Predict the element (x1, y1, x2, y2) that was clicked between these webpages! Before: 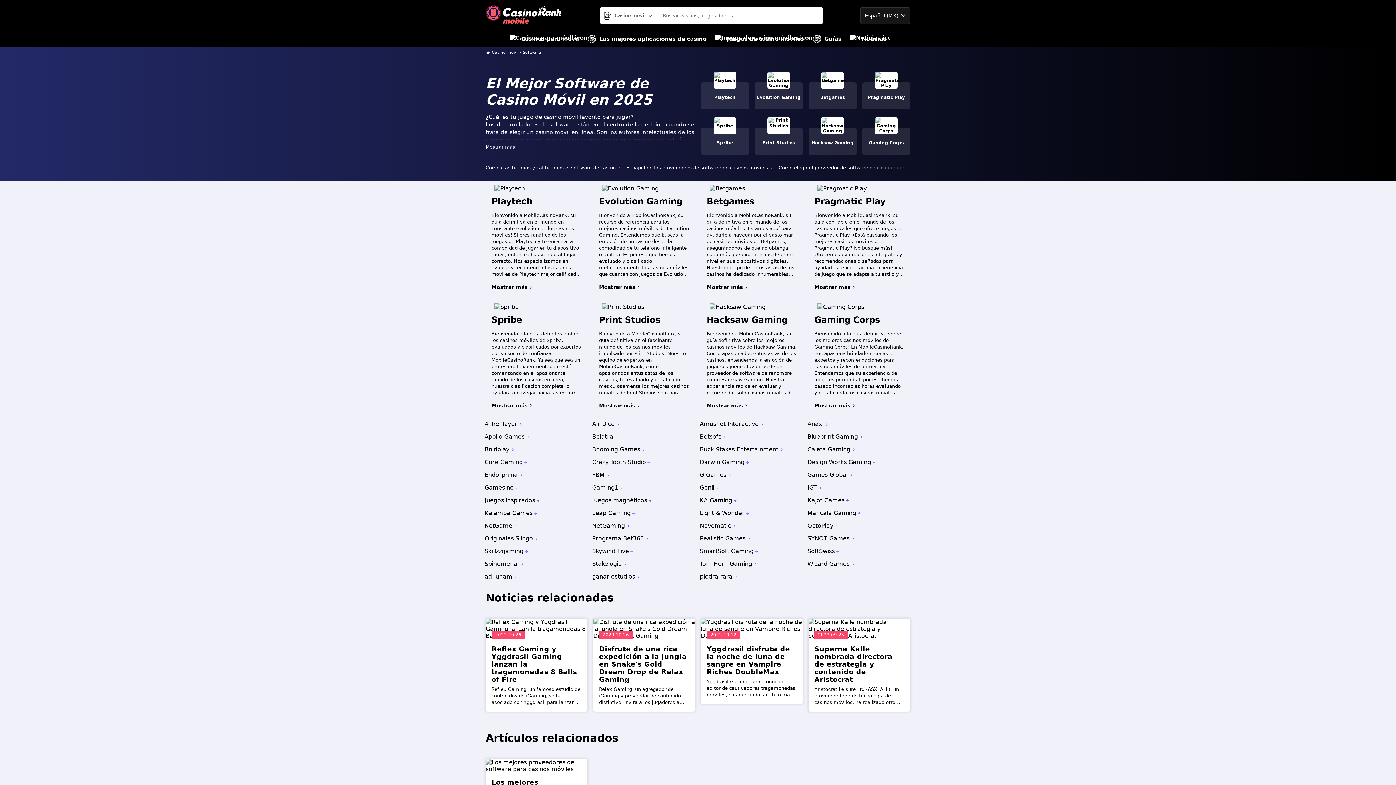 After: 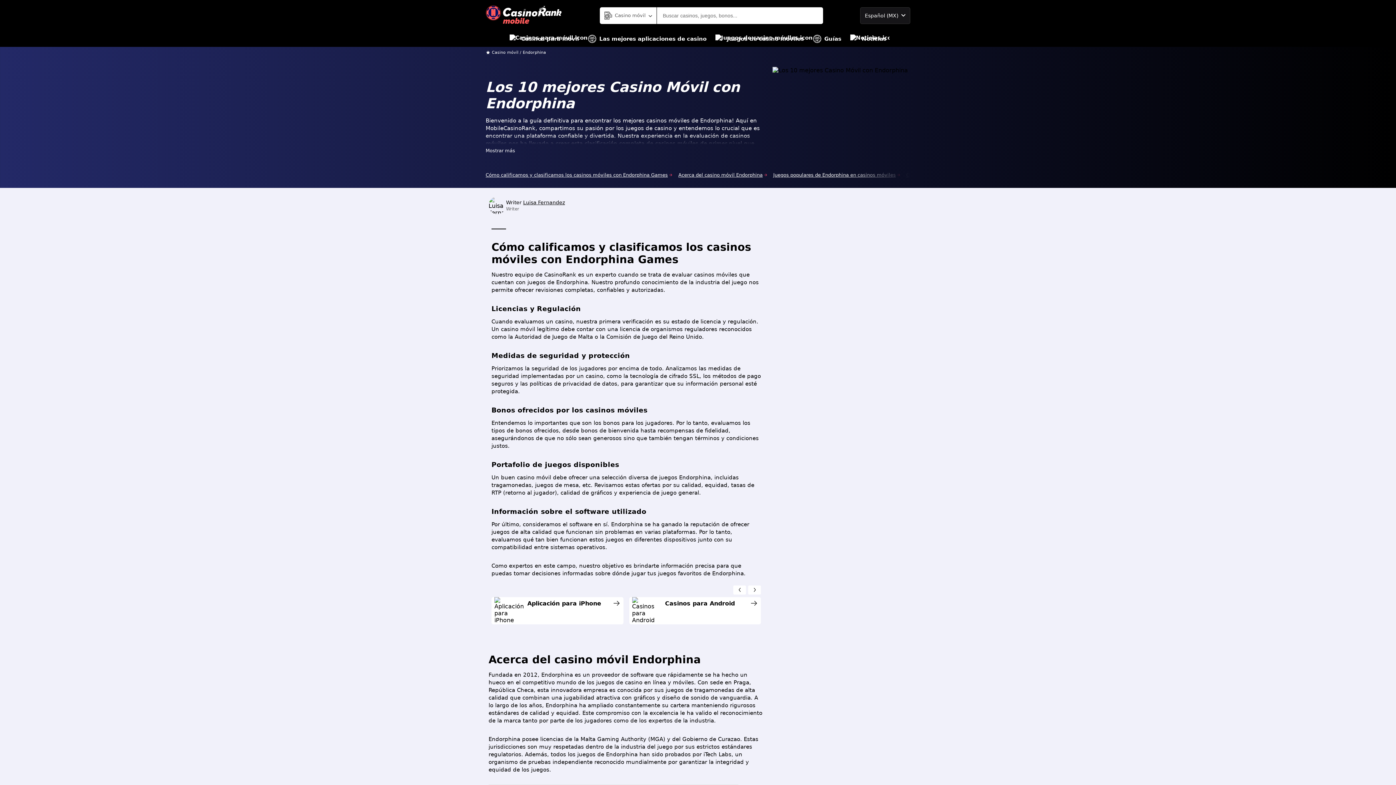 Action: bbox: (484, 471, 517, 478) label: Endorphina